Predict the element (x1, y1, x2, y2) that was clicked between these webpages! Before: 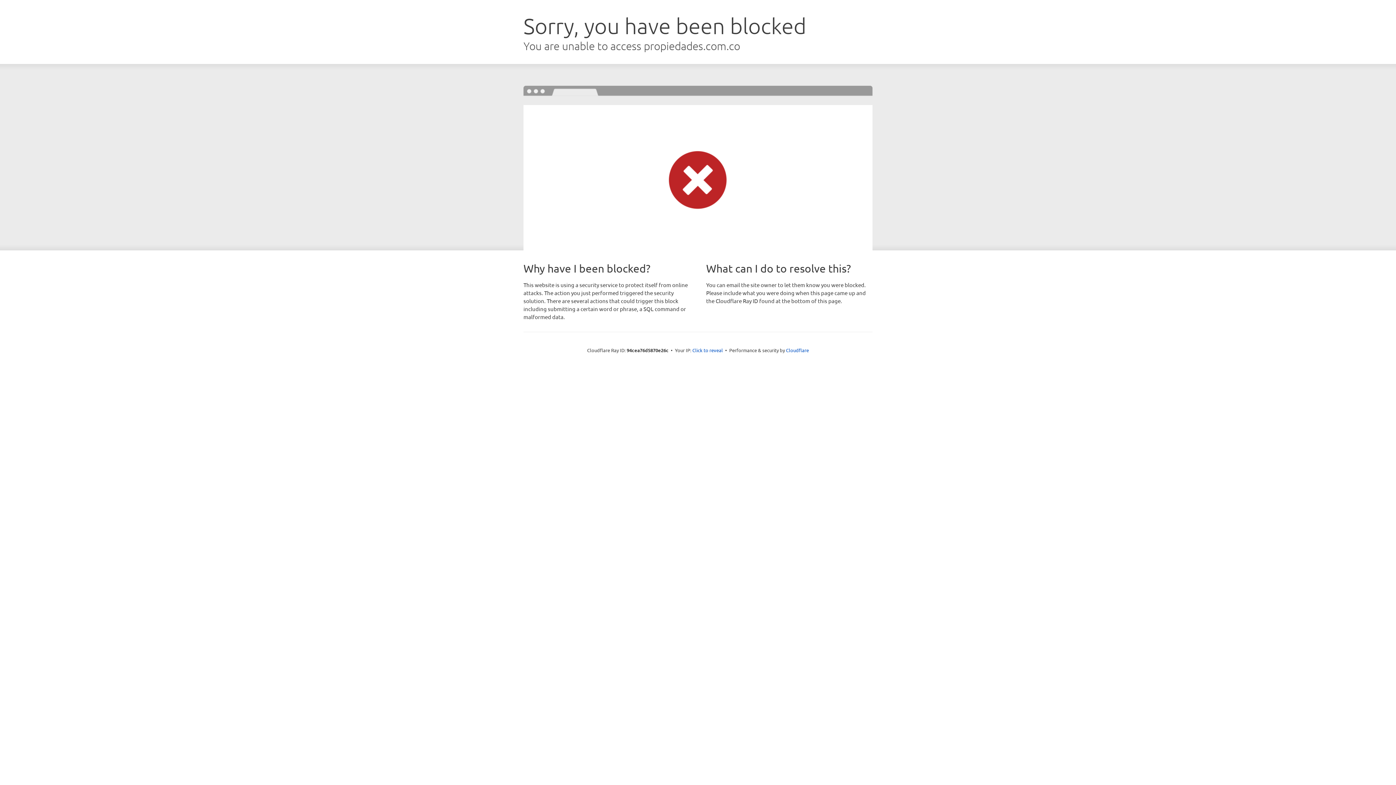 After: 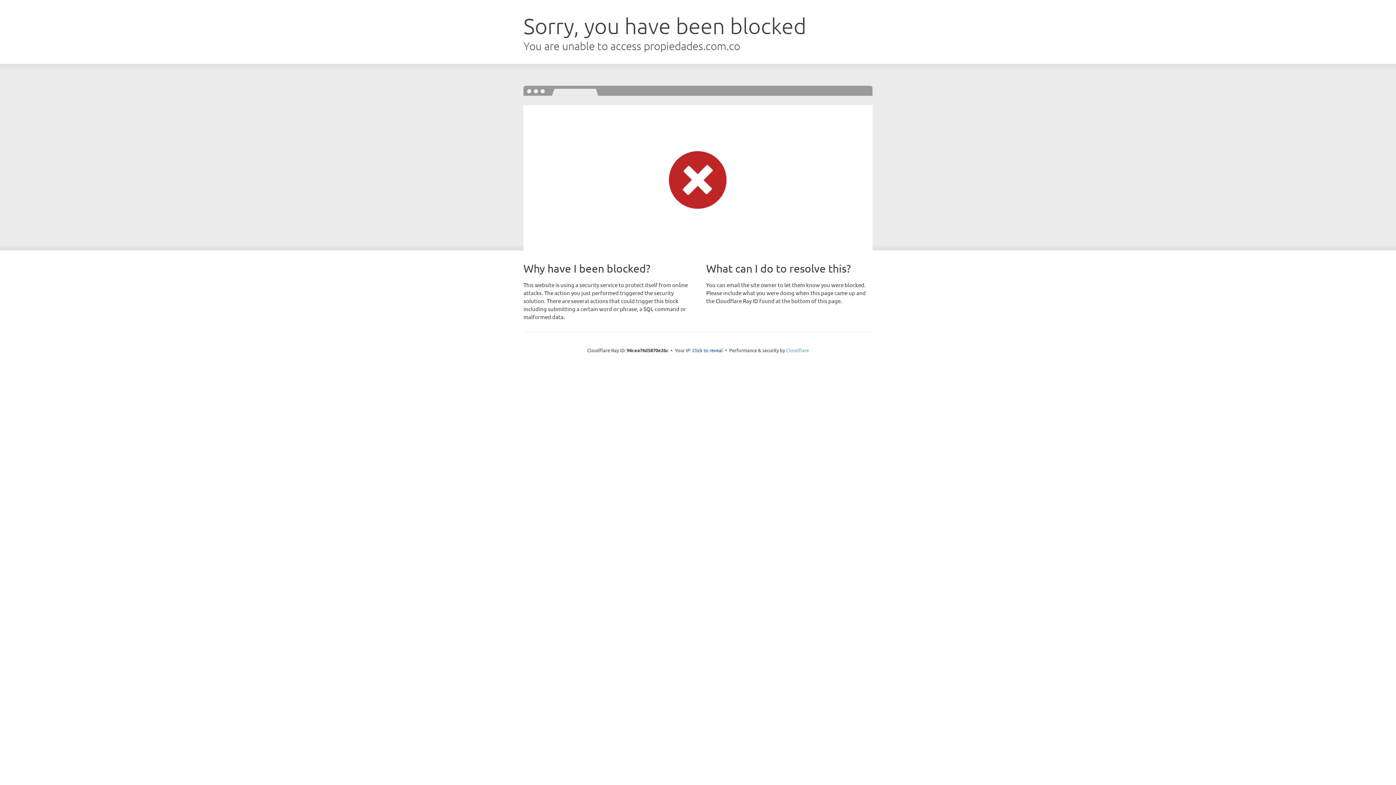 Action: bbox: (786, 347, 809, 353) label: Cloudflare